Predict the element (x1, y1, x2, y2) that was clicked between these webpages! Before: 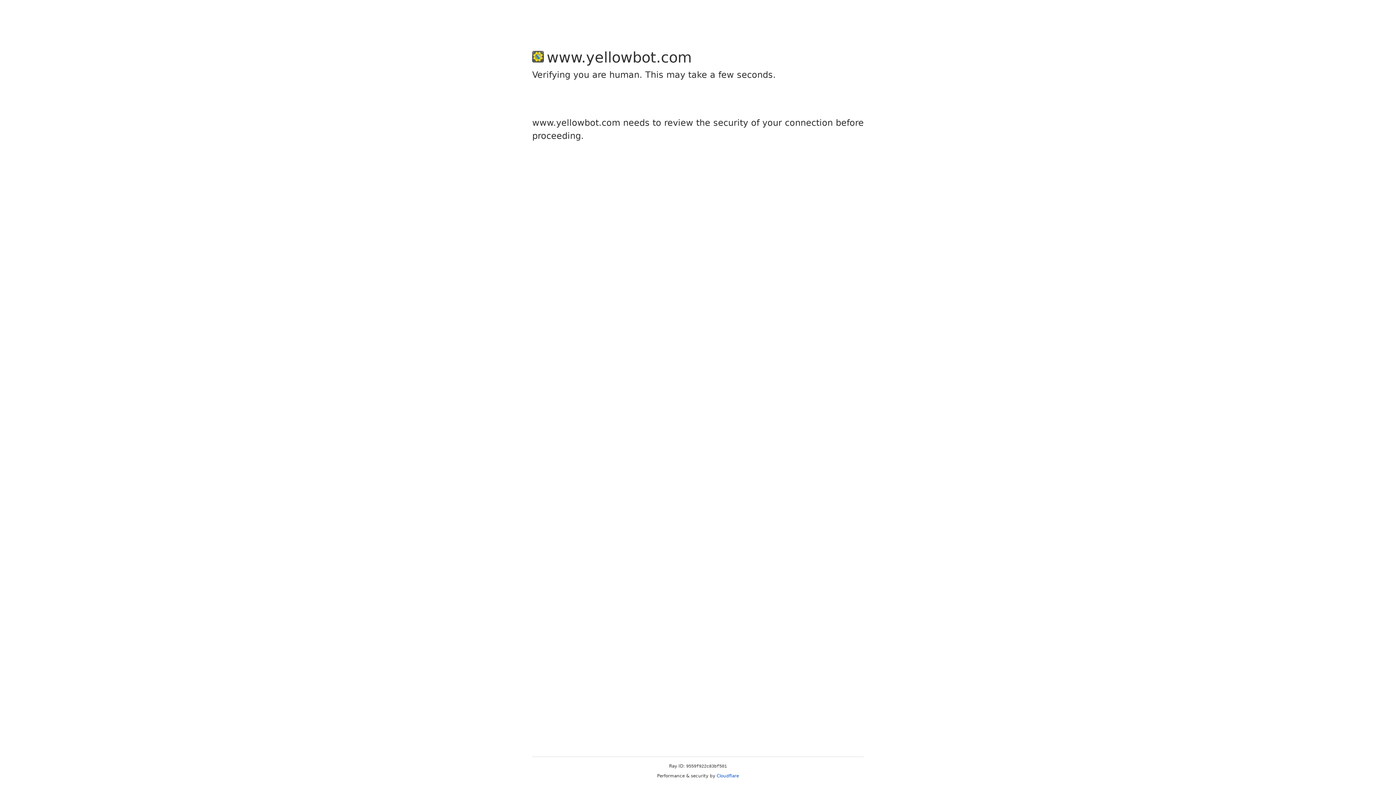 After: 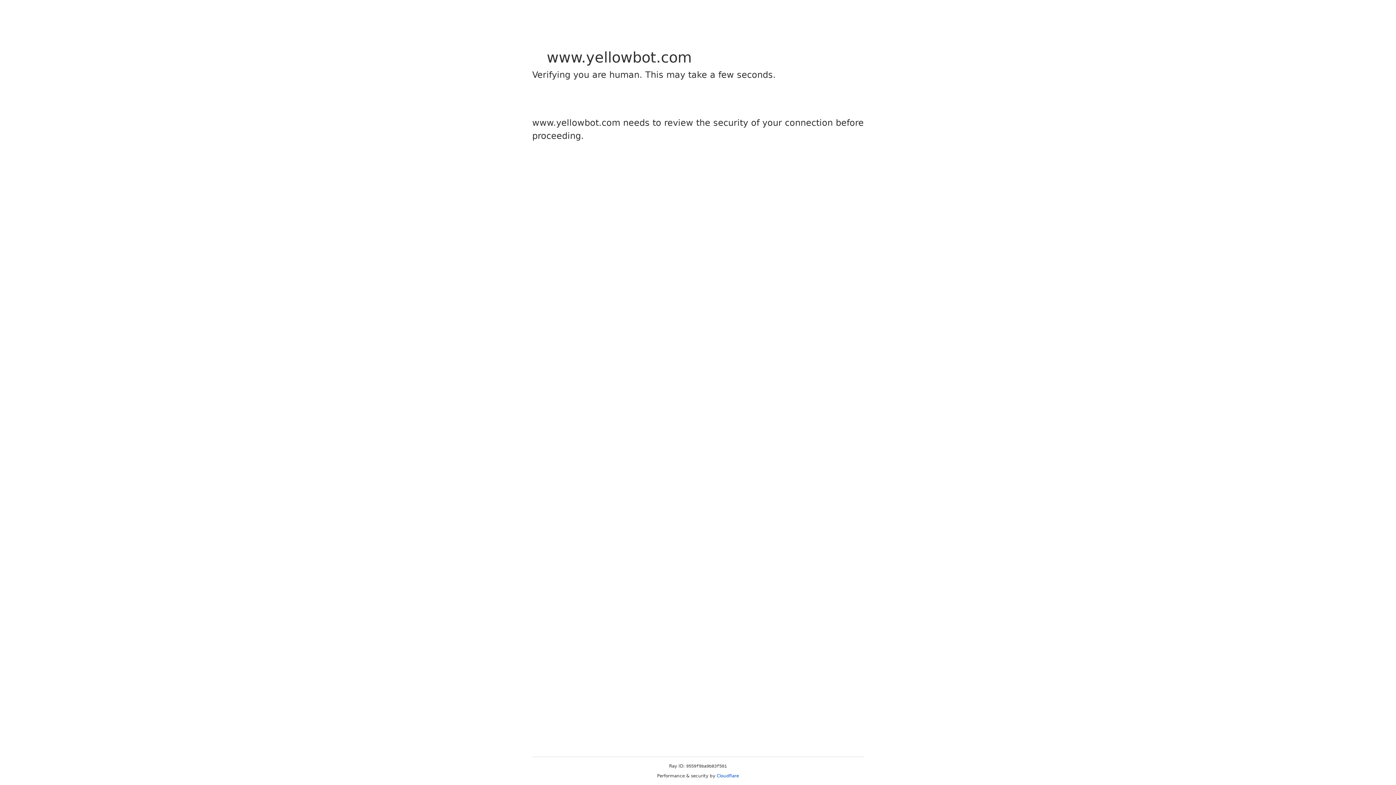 Action: bbox: (716, 773, 739, 778) label: Cloudflare